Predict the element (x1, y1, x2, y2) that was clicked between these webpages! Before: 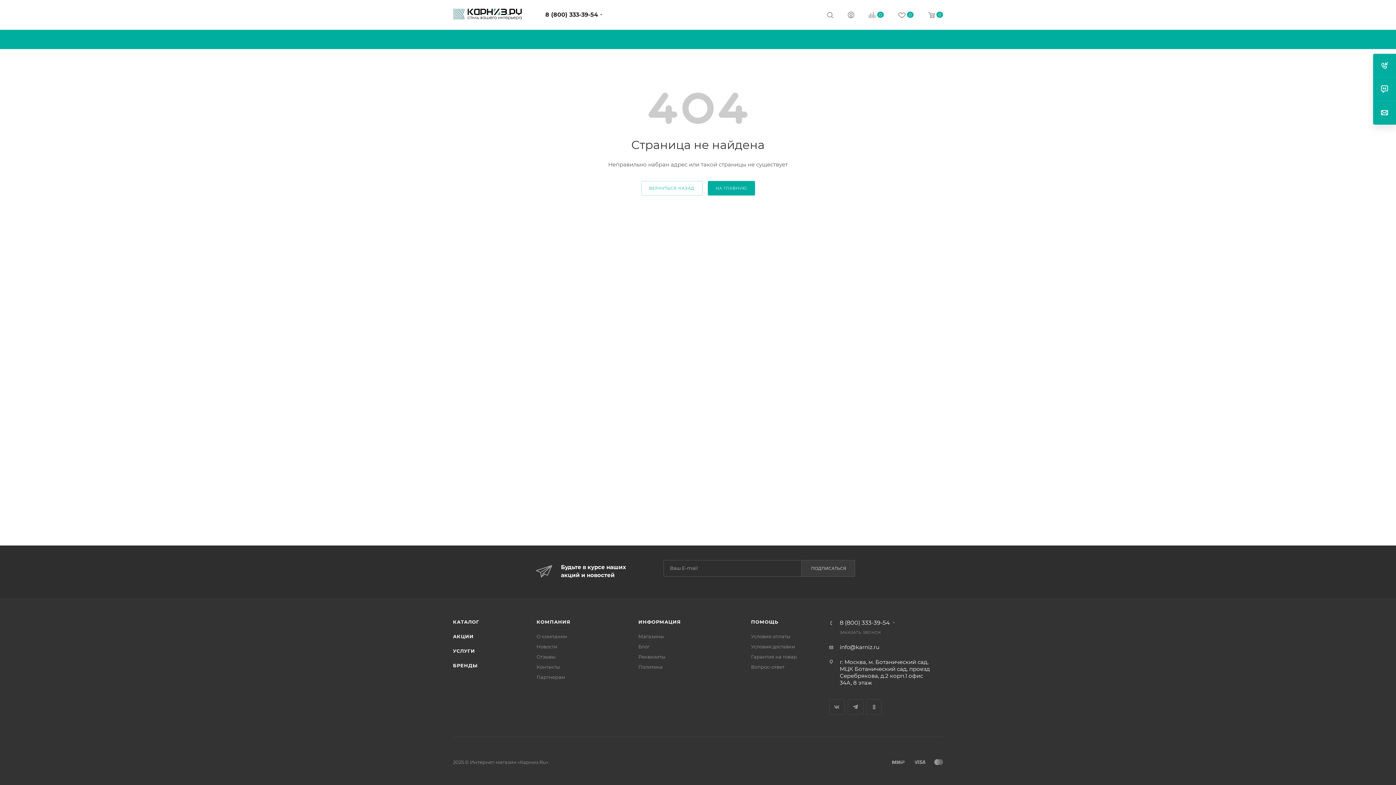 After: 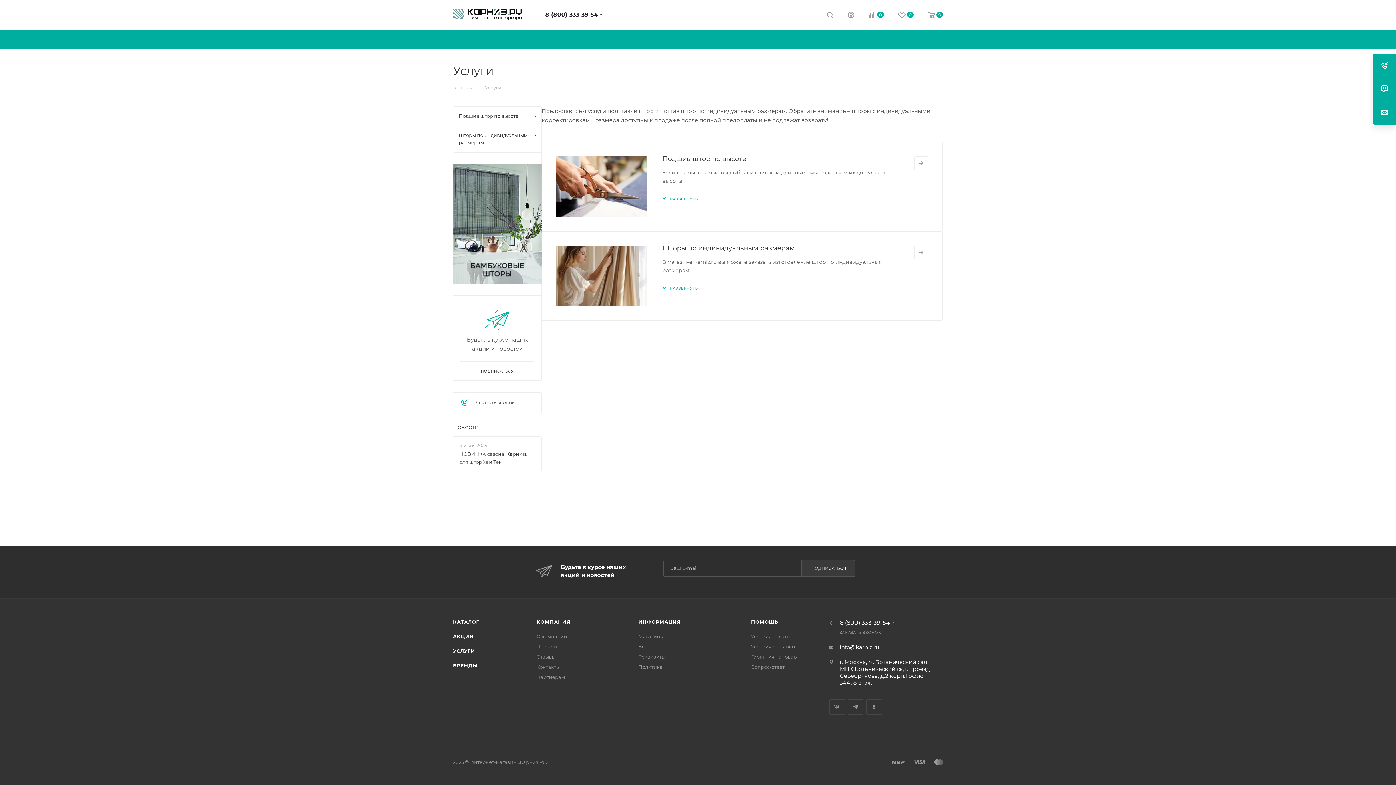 Action: label: УСЛУГИ bbox: (453, 648, 475, 654)